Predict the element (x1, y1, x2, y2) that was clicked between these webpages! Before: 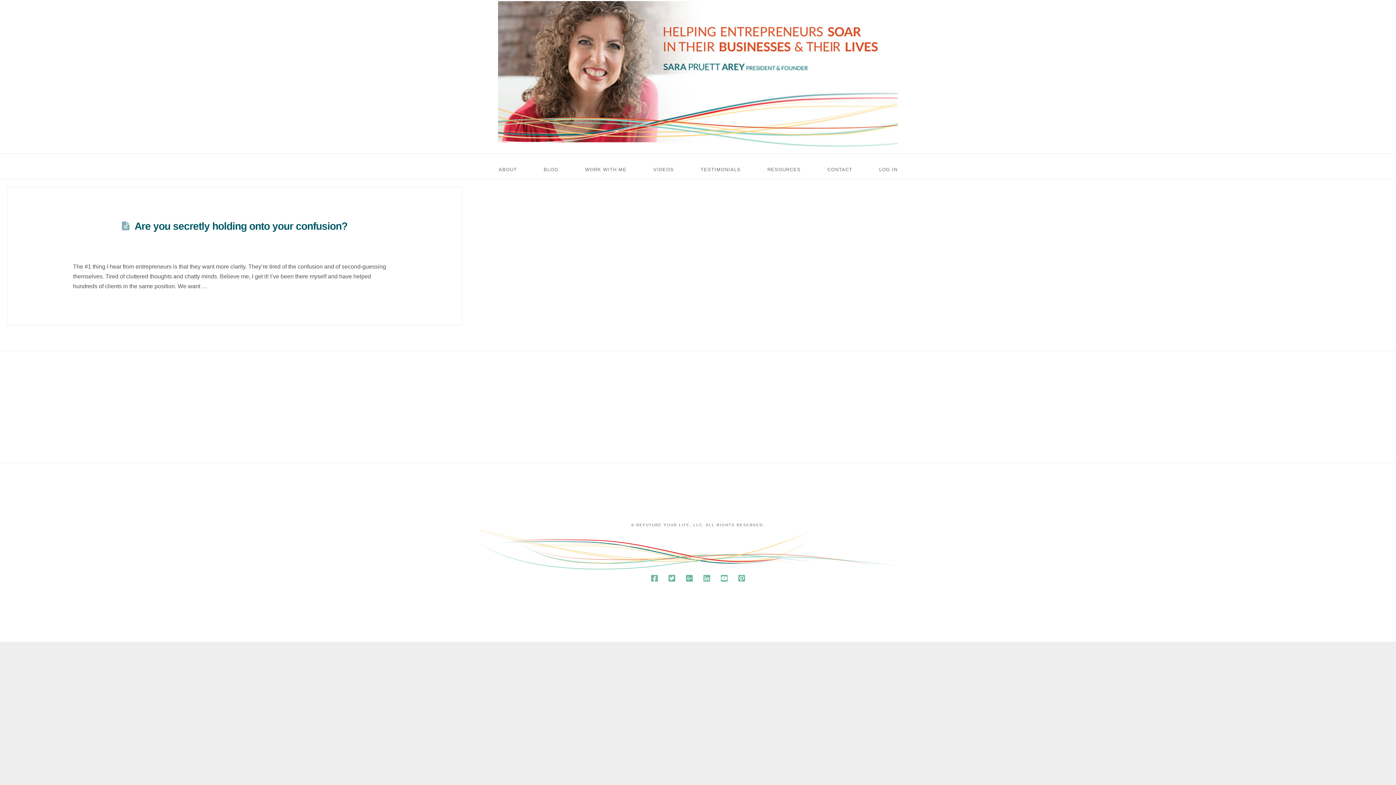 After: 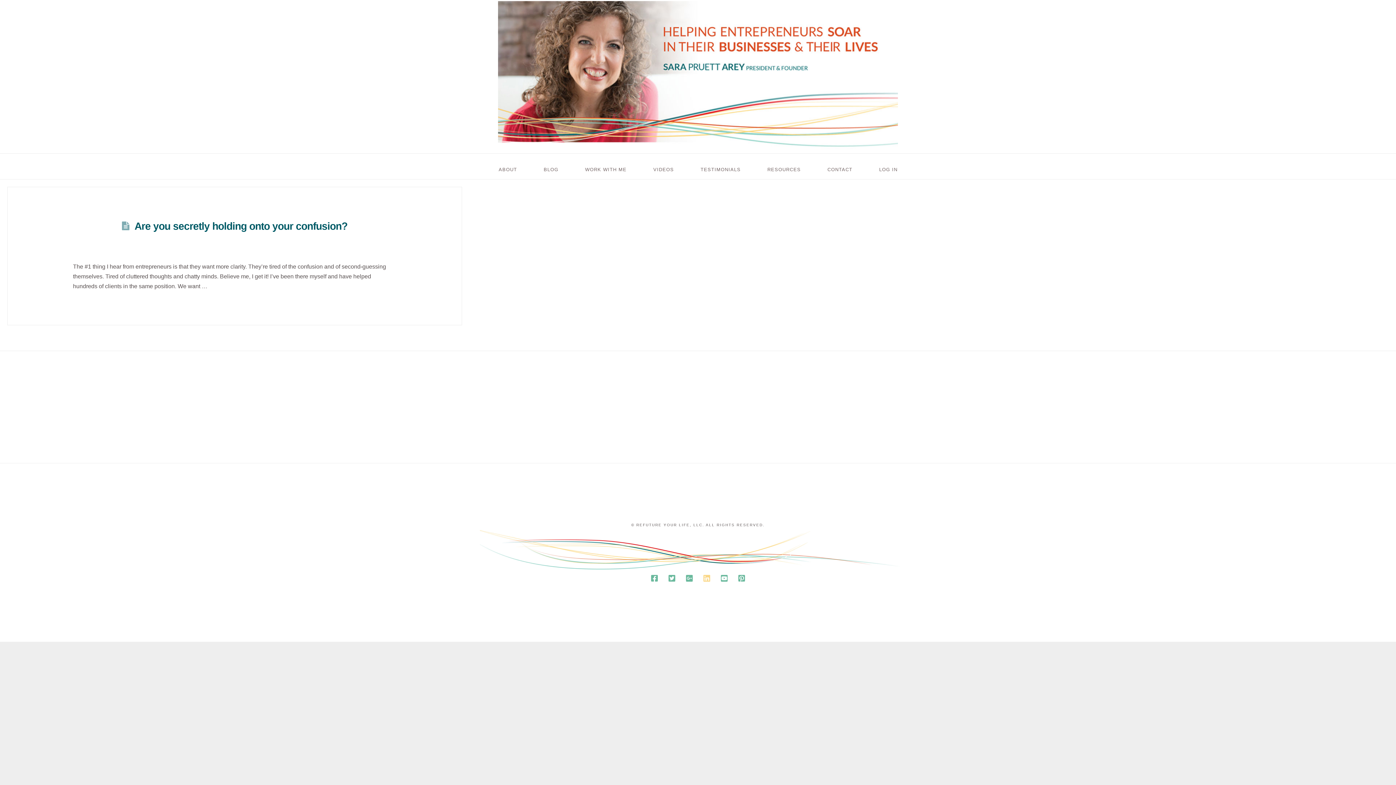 Action: bbox: (703, 574, 710, 582)